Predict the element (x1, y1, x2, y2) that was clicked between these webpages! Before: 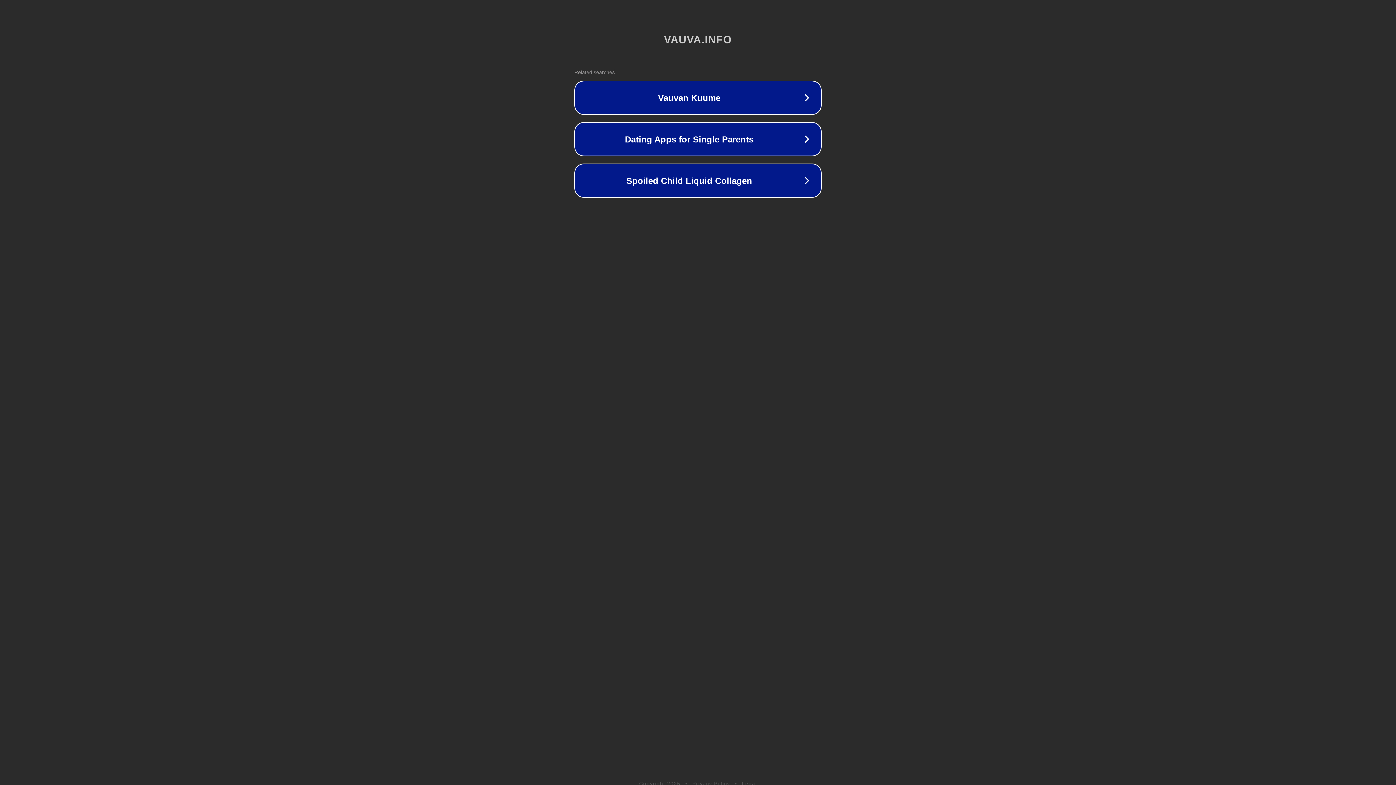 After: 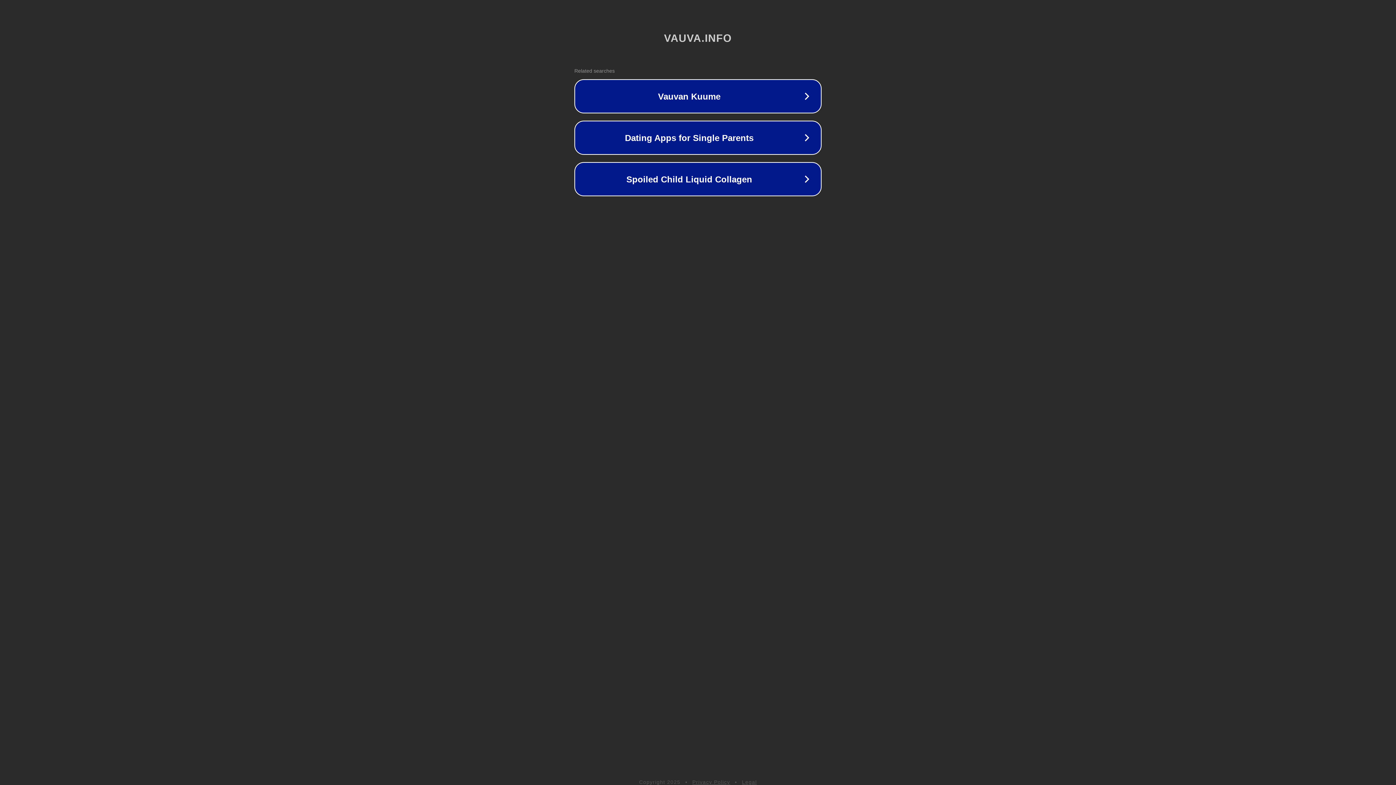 Action: bbox: (692, 781, 730, 786) label: Privacy Policy